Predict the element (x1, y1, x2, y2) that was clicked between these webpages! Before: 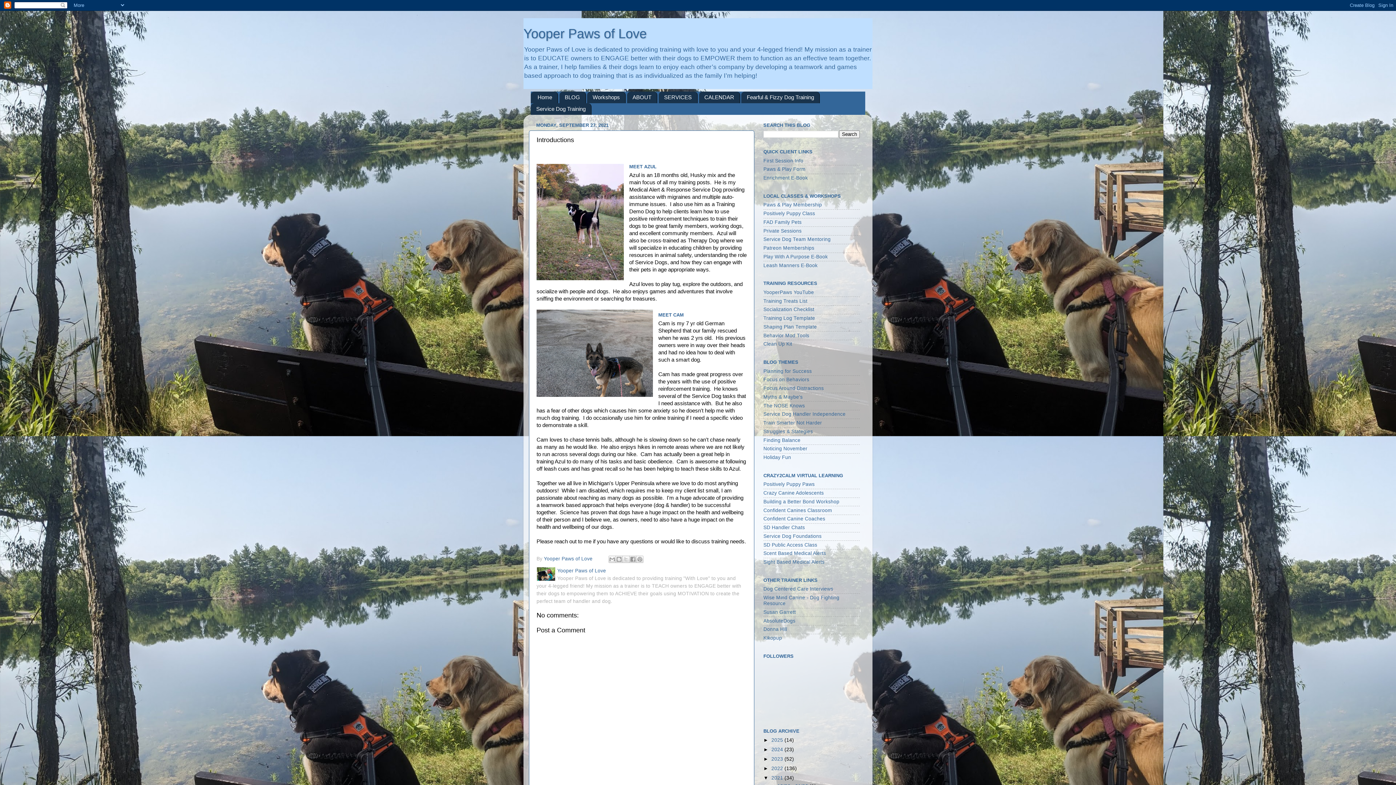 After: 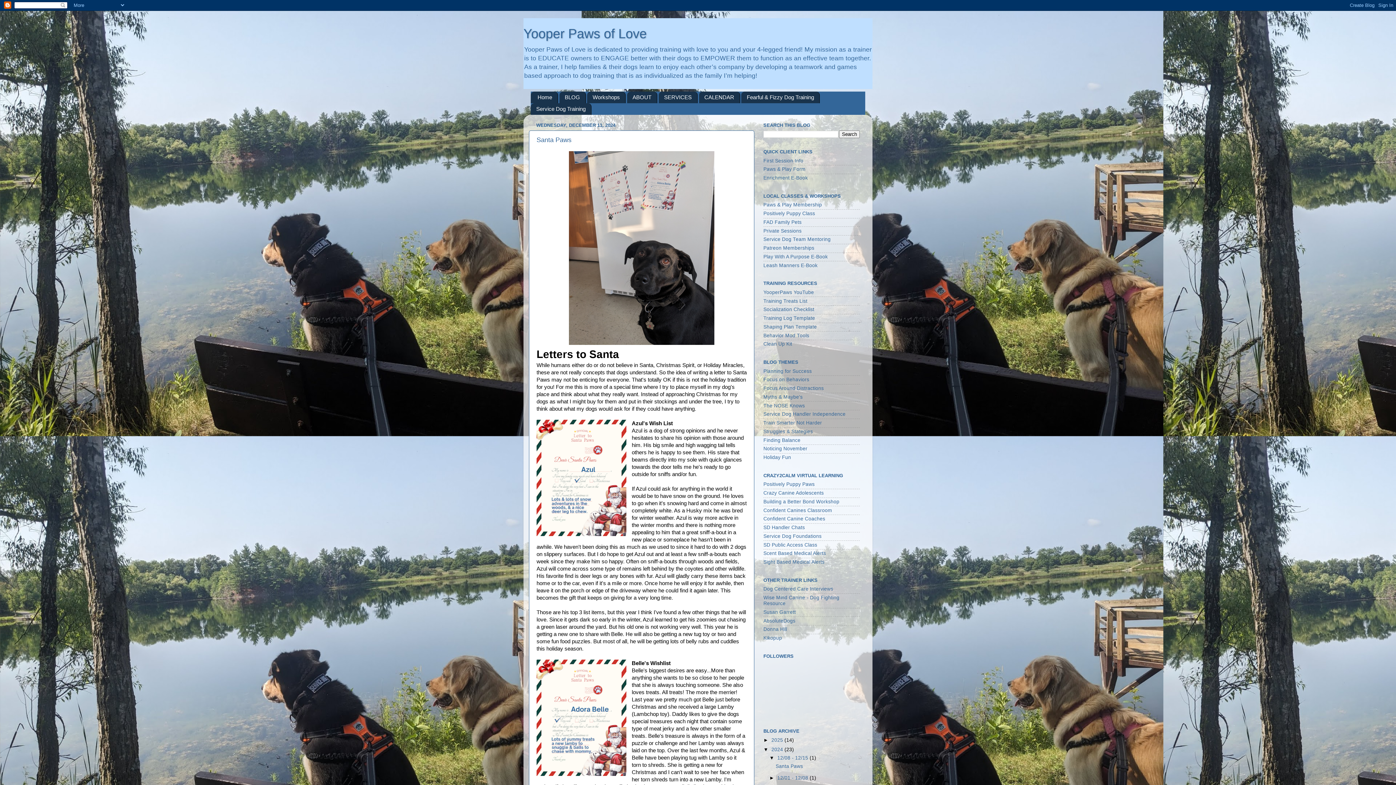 Action: bbox: (771, 747, 784, 752) label: 2024 